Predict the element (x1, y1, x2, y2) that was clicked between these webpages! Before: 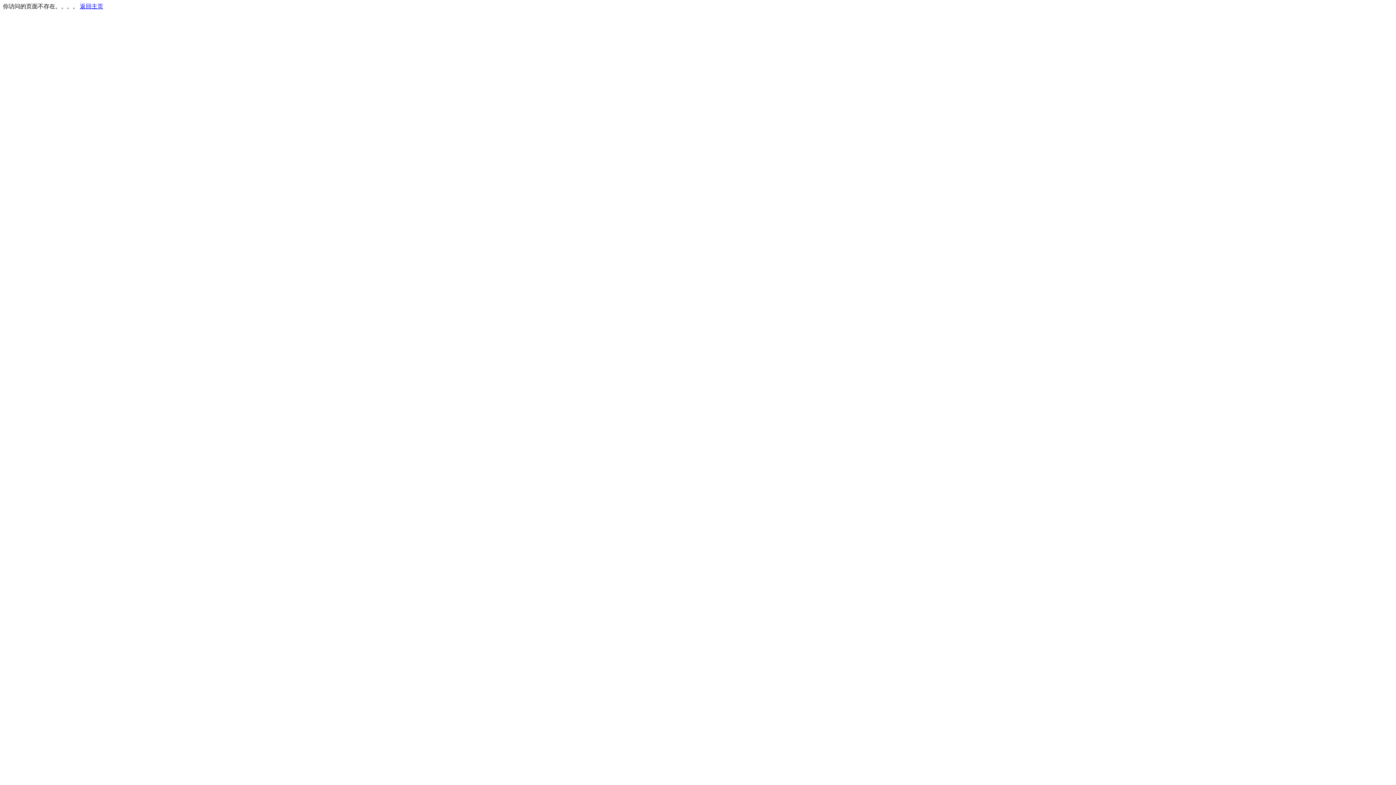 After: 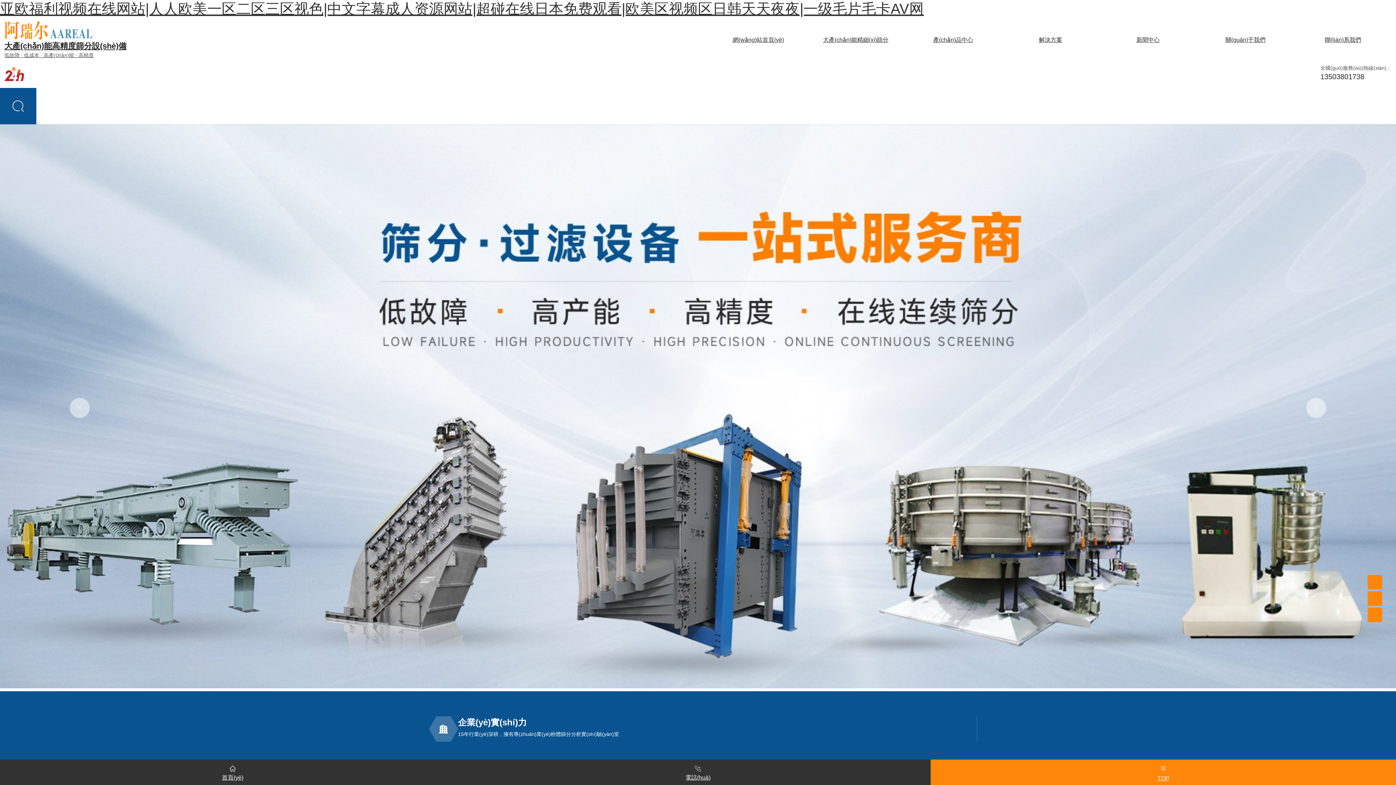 Action: bbox: (80, 3, 103, 9) label: 返回主页